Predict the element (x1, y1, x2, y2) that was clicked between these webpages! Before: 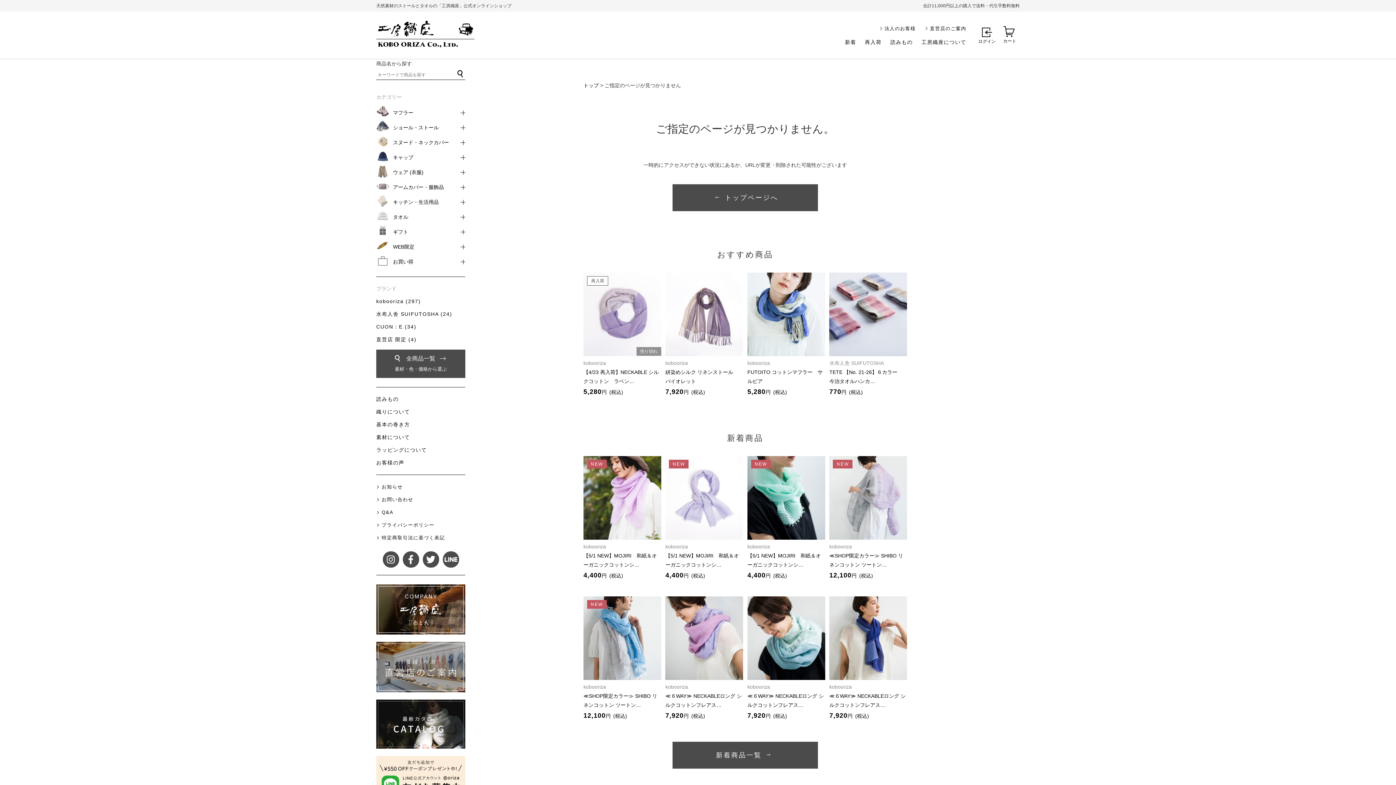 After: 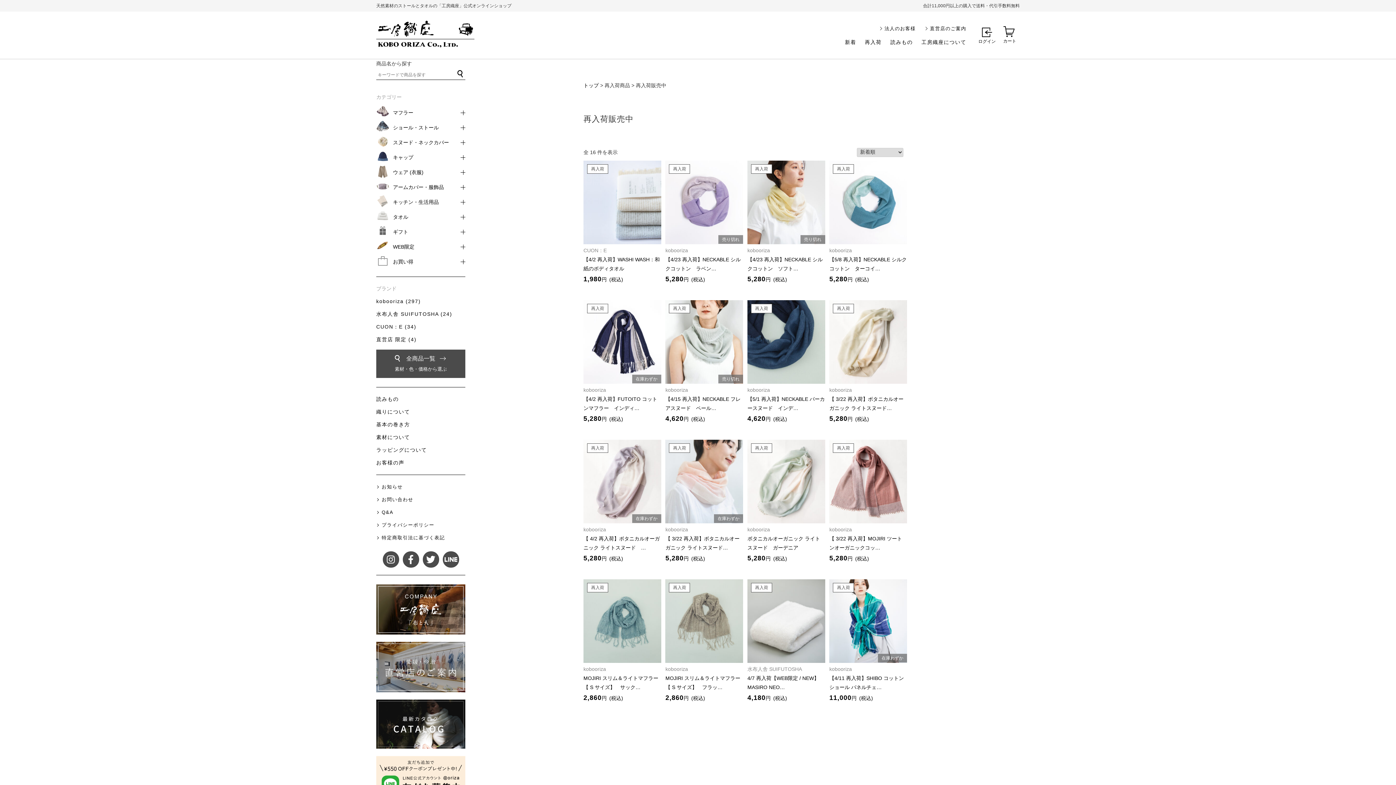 Action: label: 再入荷 bbox: (865, 39, 881, 44)